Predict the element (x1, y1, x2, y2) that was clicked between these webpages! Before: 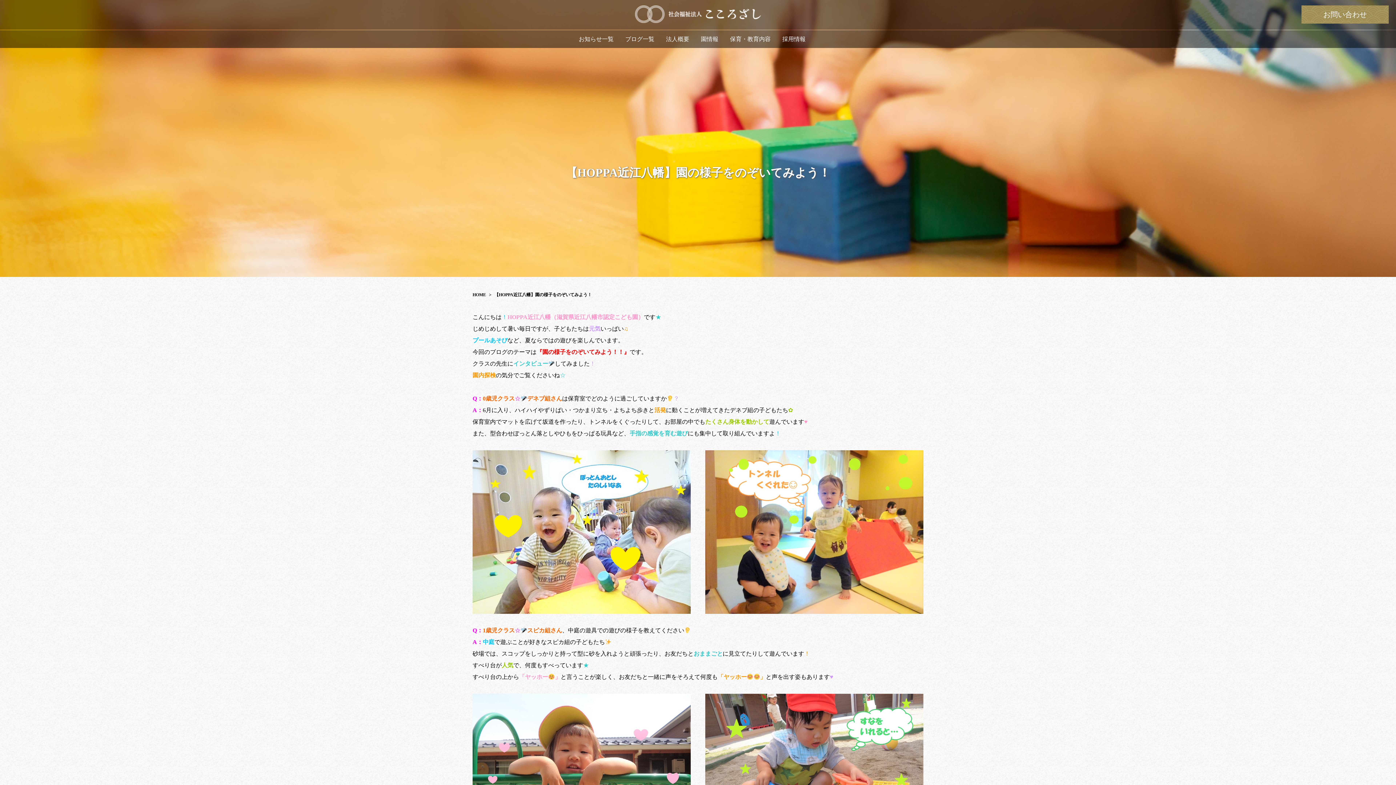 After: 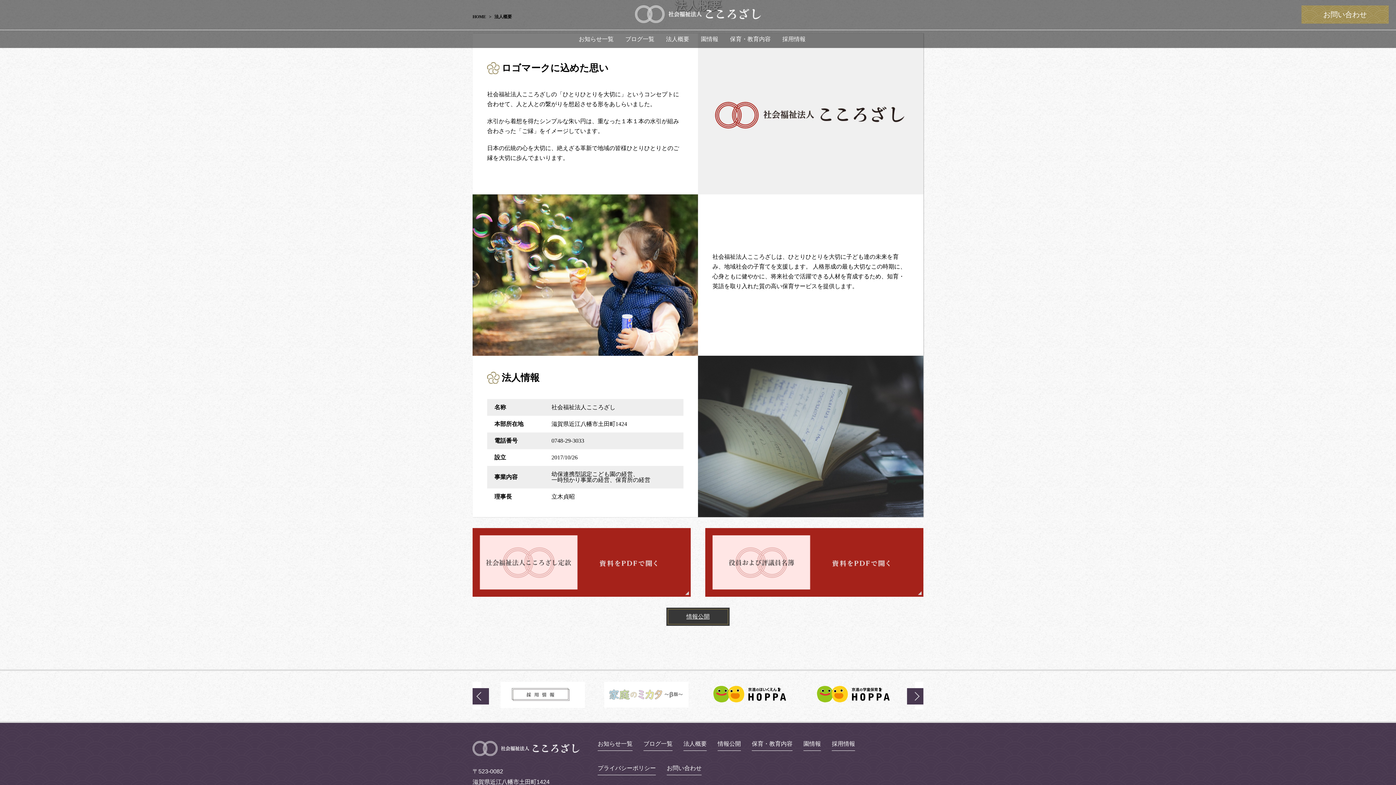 Action: bbox: (666, 36, 689, 42) label: 法人概要